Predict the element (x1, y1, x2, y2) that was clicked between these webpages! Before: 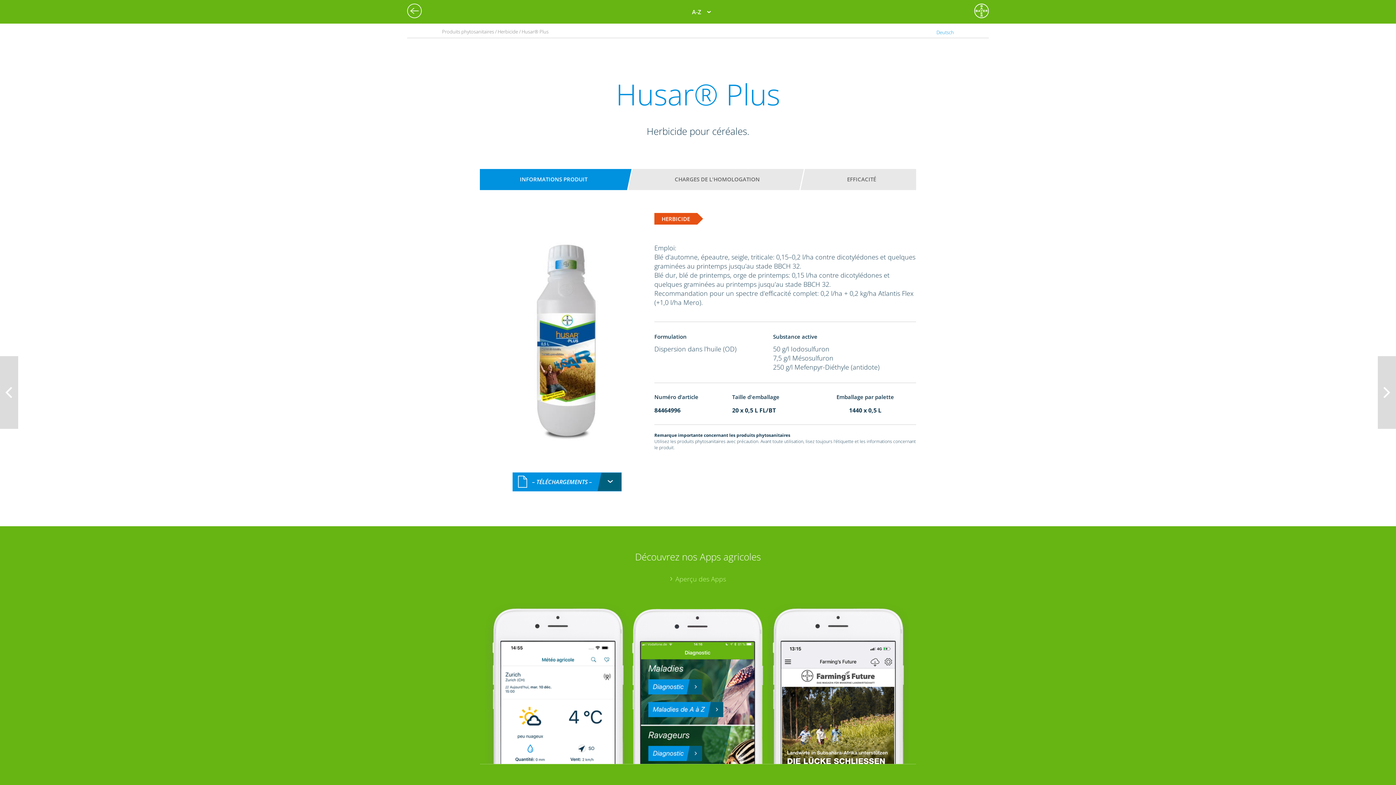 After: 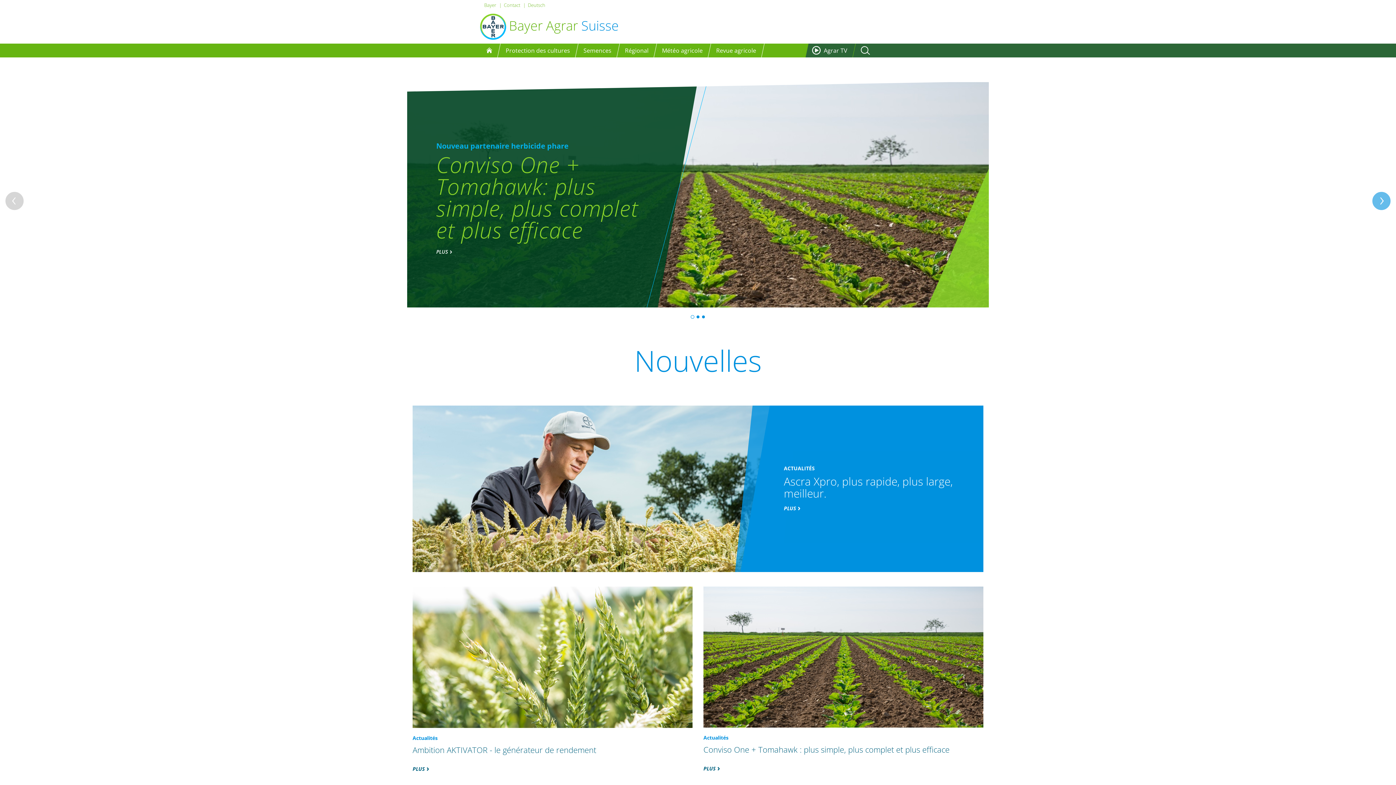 Action: bbox: (974, 3, 989, 18)